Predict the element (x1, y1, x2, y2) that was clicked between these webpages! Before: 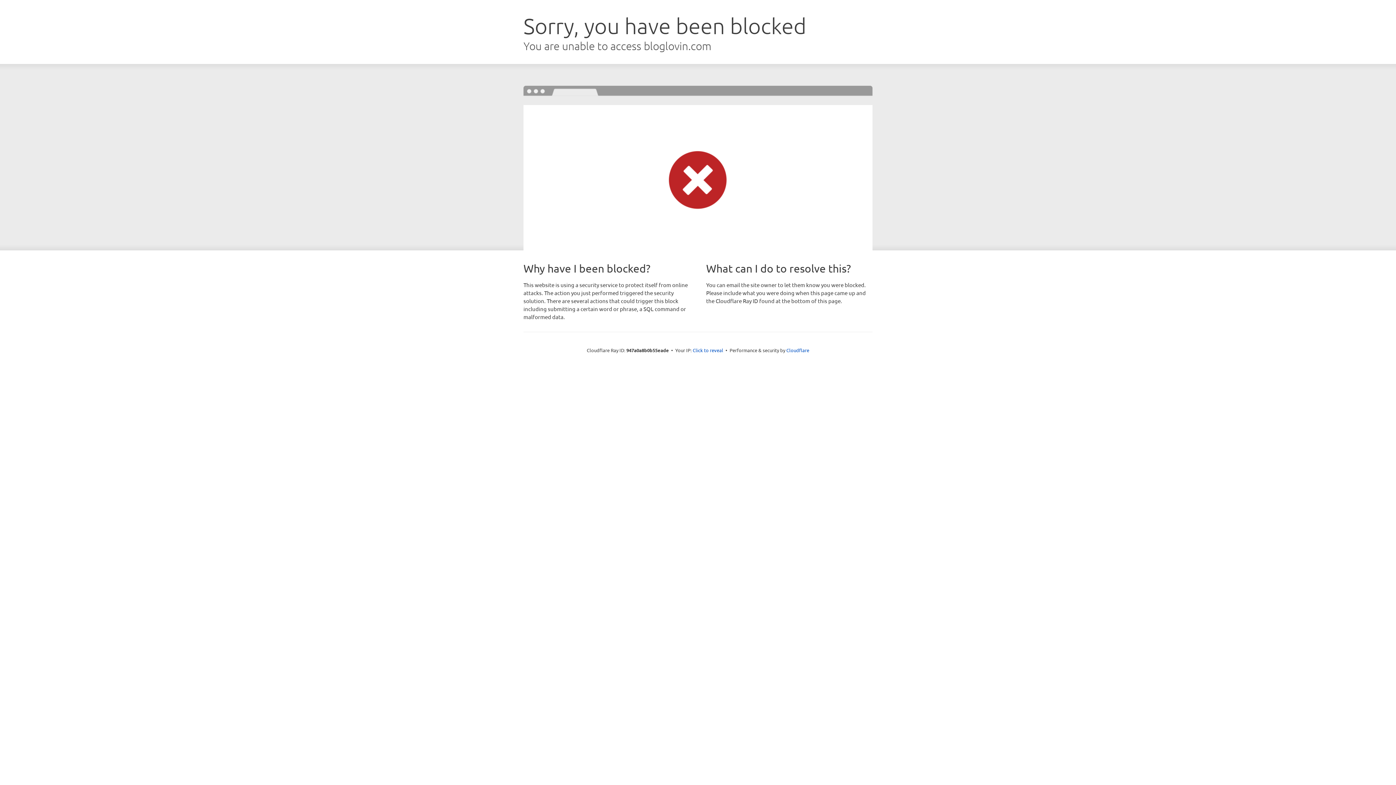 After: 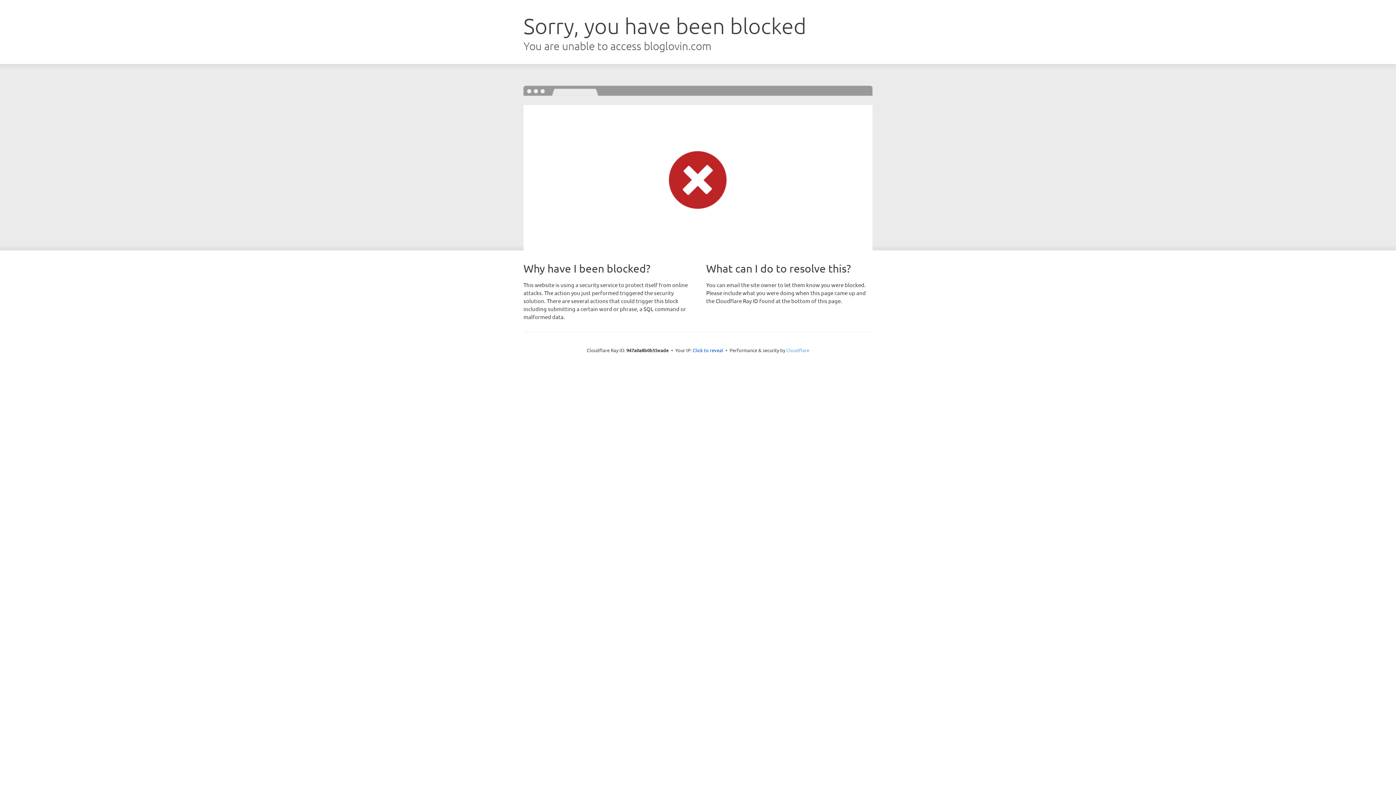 Action: bbox: (786, 347, 809, 353) label: Cloudflare